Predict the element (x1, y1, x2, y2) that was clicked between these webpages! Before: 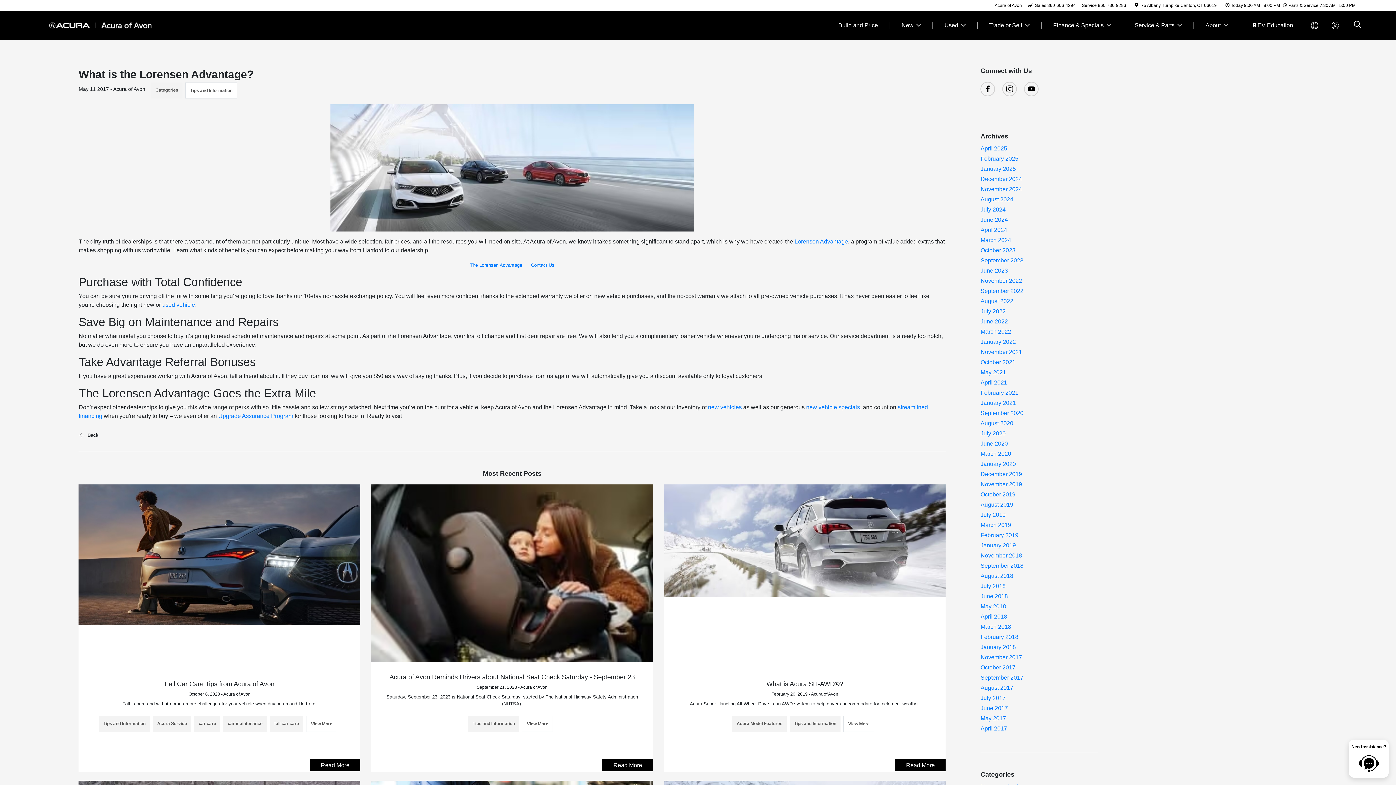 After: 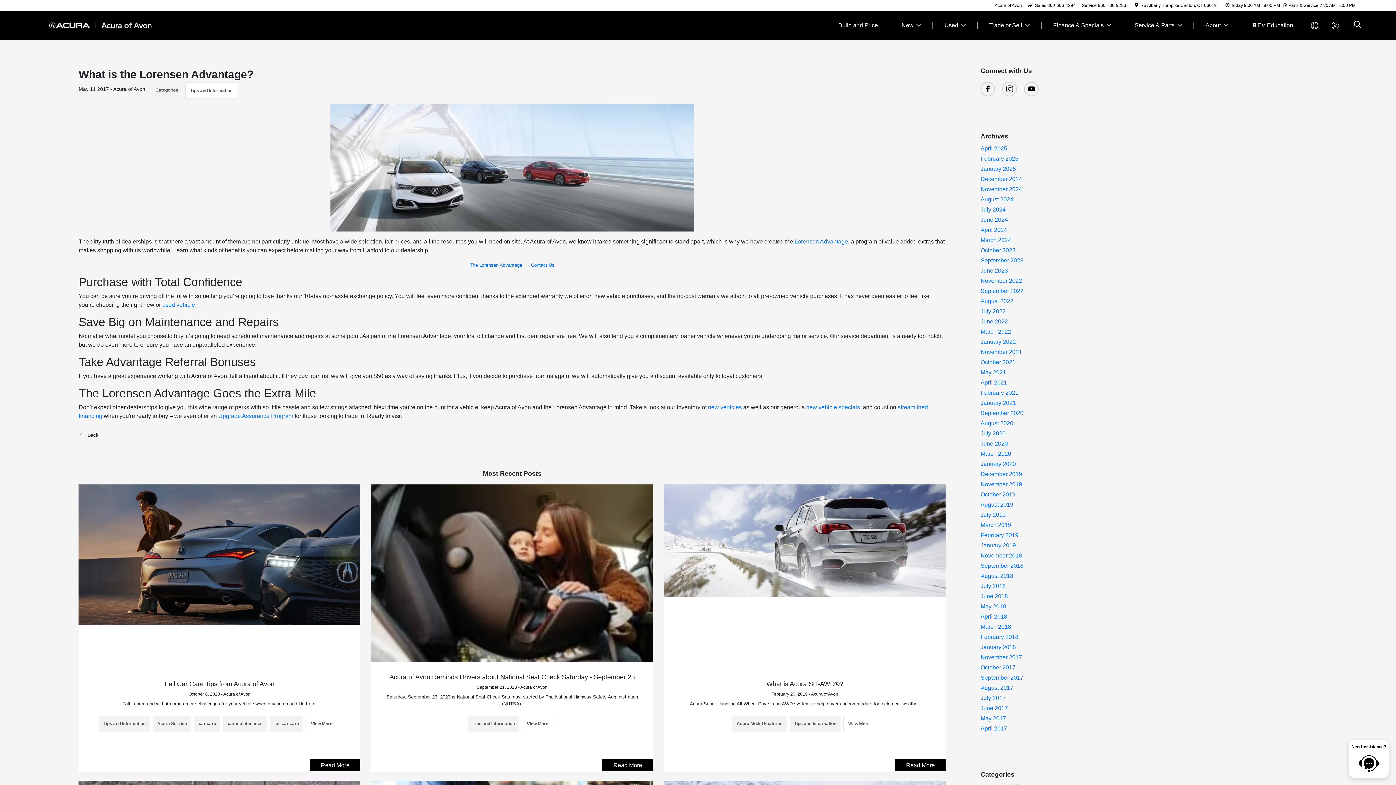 Action: label: Tips and Information bbox: (789, 716, 840, 732)